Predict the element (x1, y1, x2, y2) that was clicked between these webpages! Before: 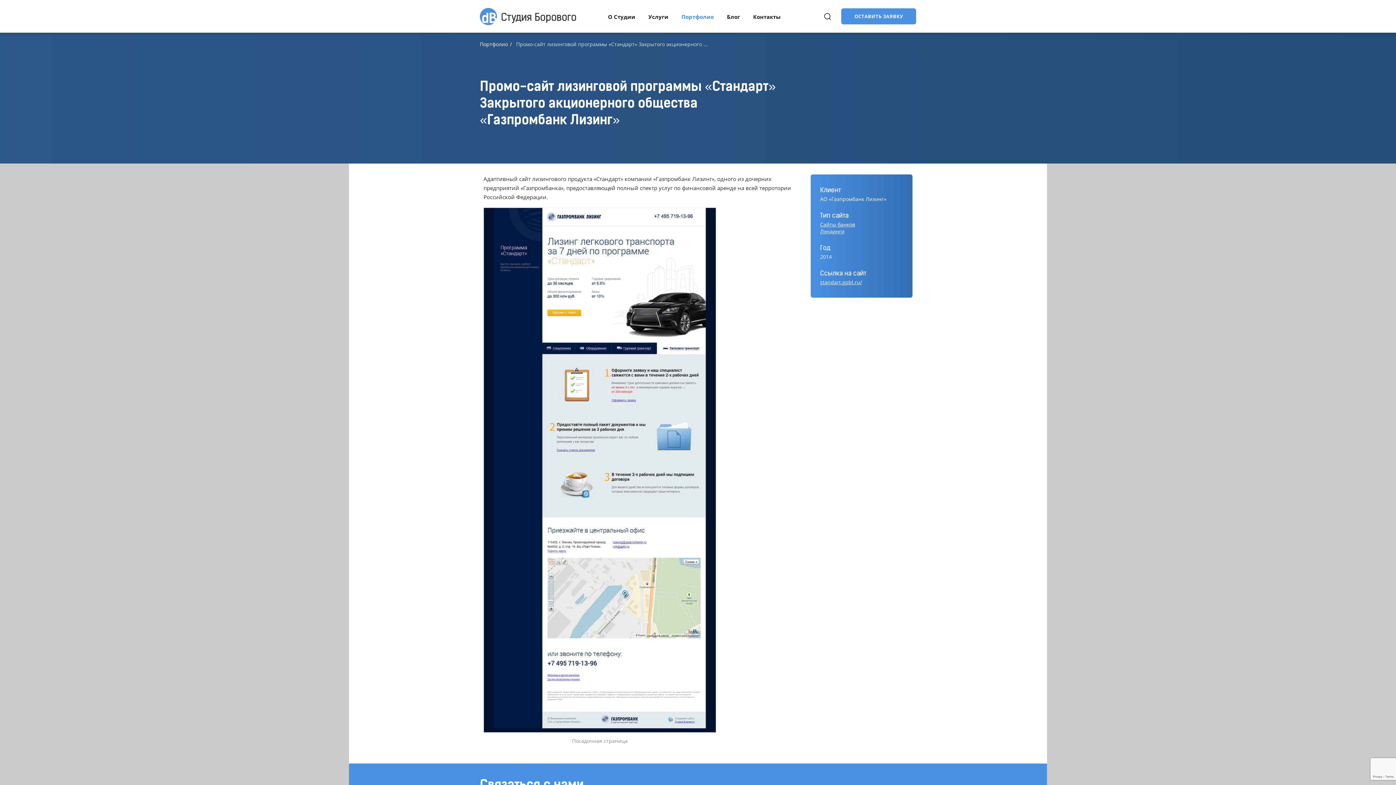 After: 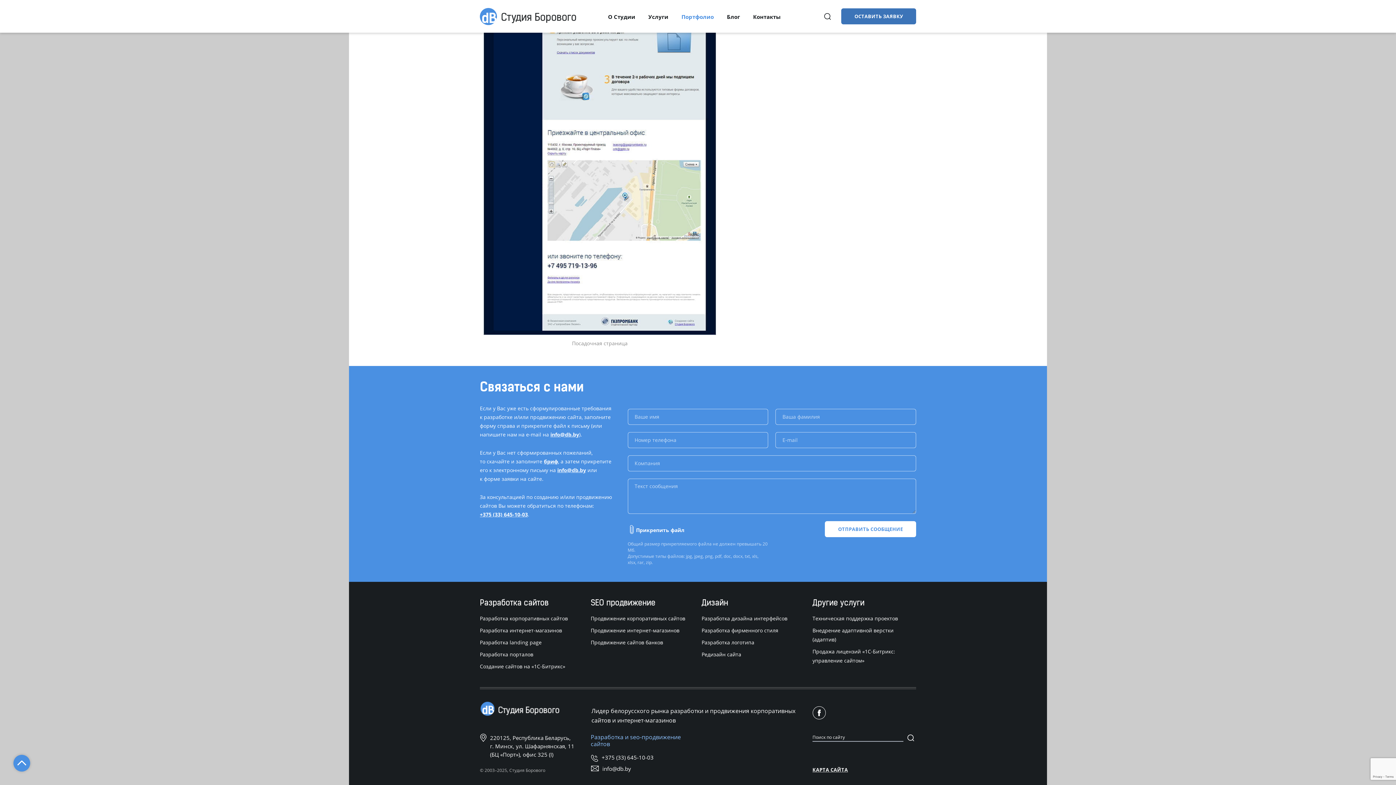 Action: bbox: (841, 8, 916, 24) label: ОСТАВИТЬ ЗАЯВКУ